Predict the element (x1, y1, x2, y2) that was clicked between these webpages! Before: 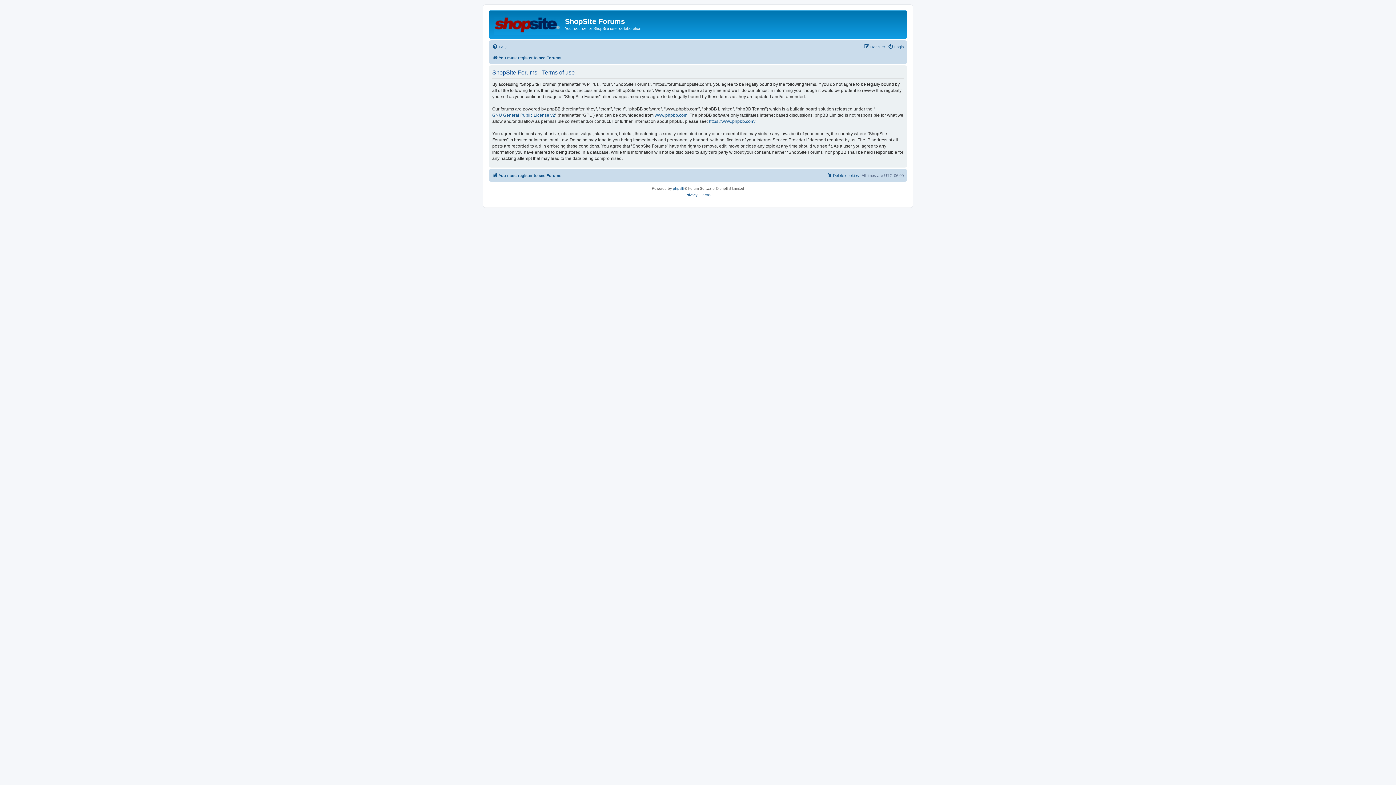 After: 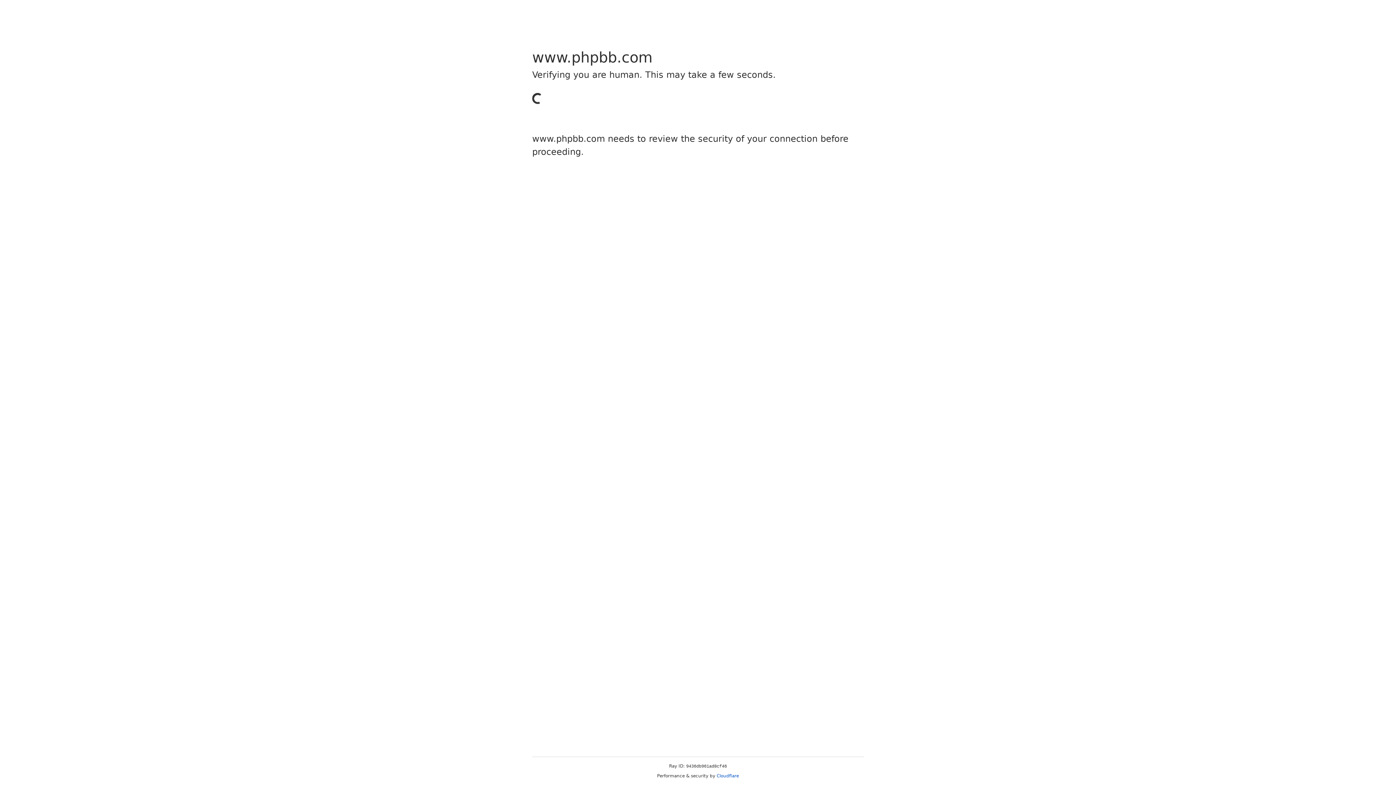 Action: bbox: (709, 118, 755, 124) label: https://www.phpbb.com/